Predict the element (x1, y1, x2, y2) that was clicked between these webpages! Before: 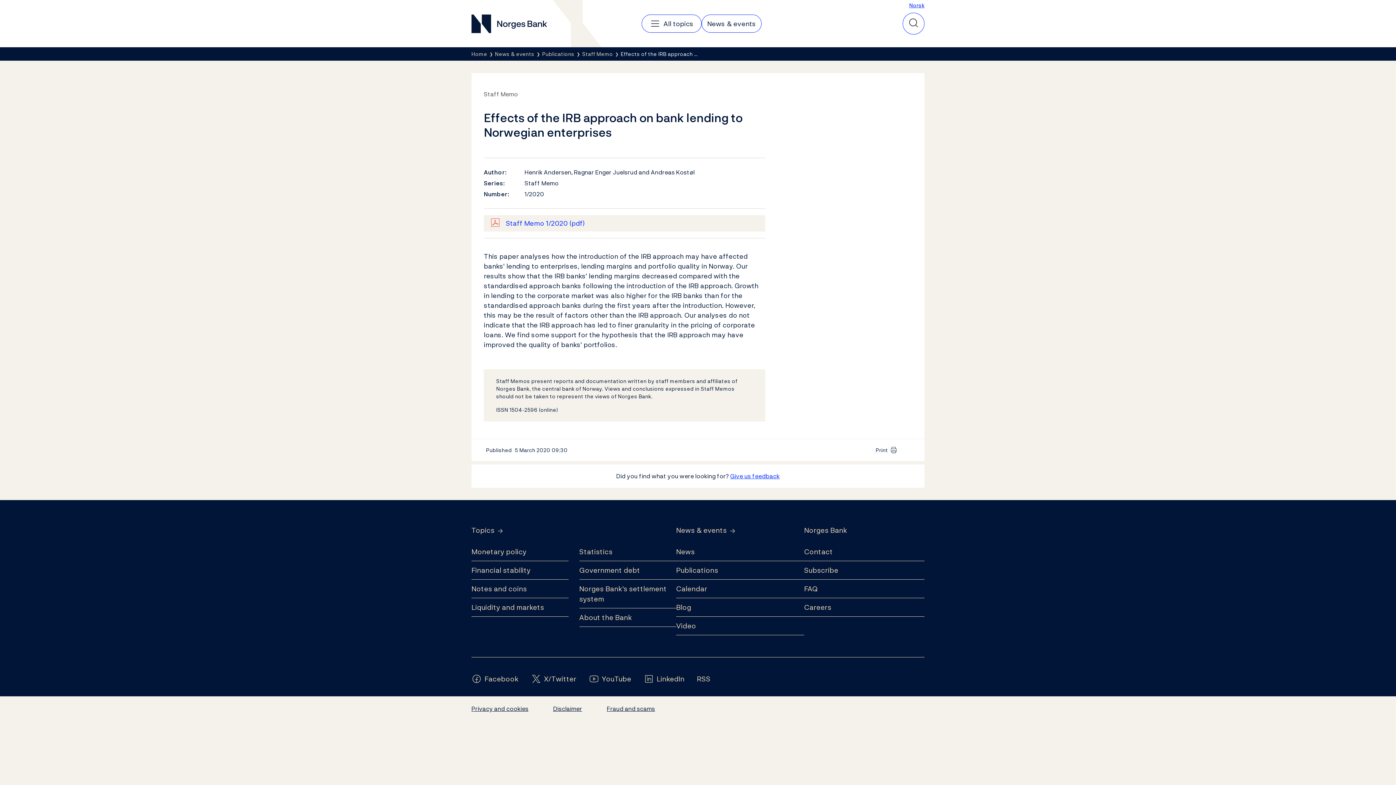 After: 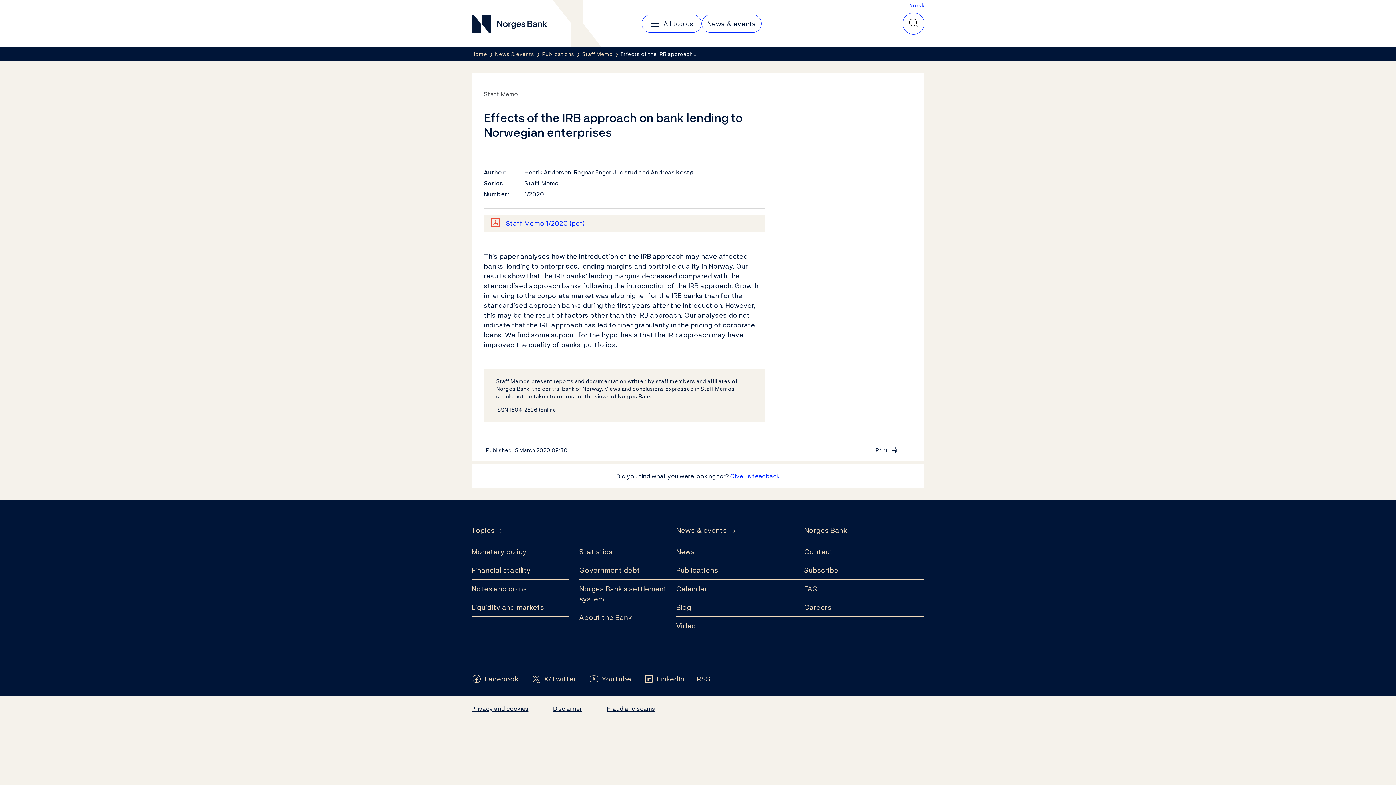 Action: bbox: (531, 674, 576, 684) label: Follow us on X/Twitter